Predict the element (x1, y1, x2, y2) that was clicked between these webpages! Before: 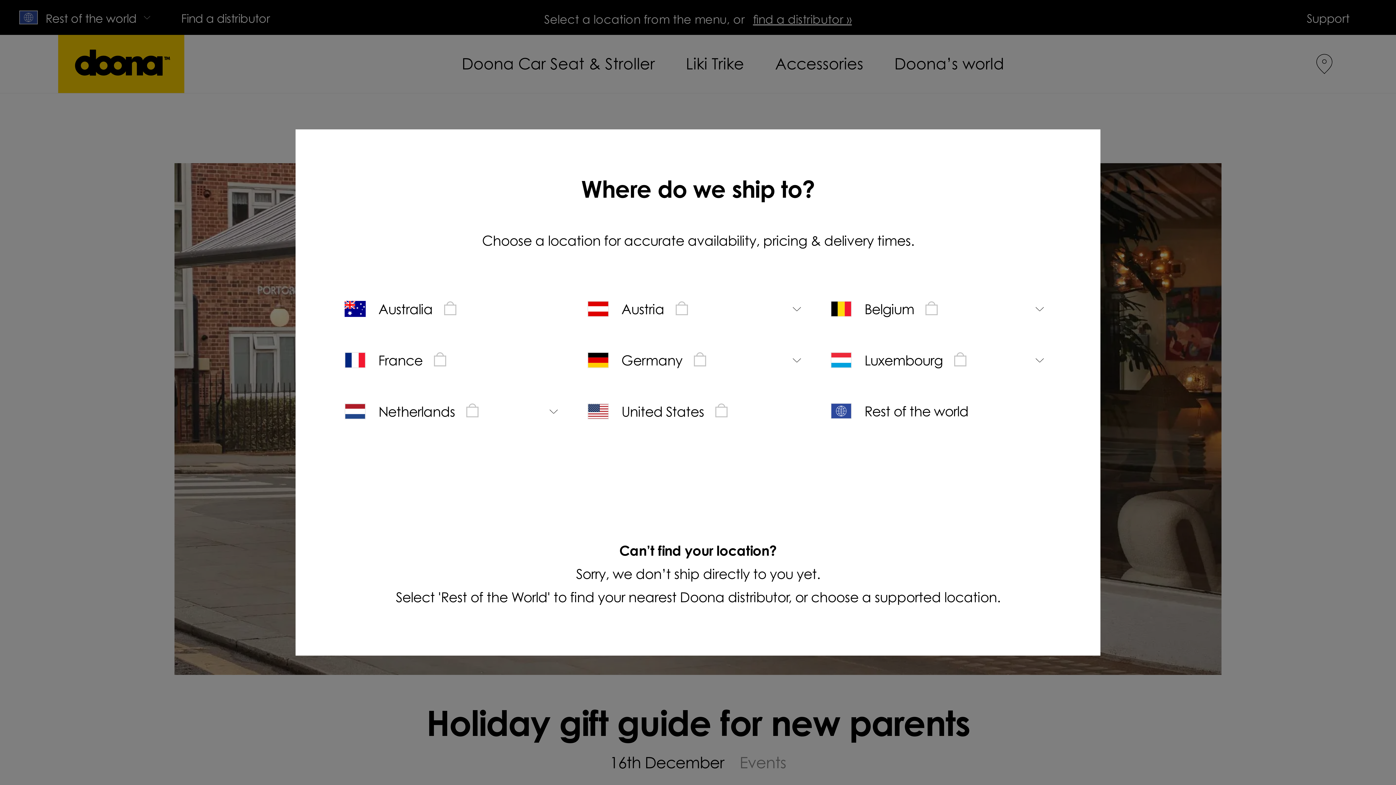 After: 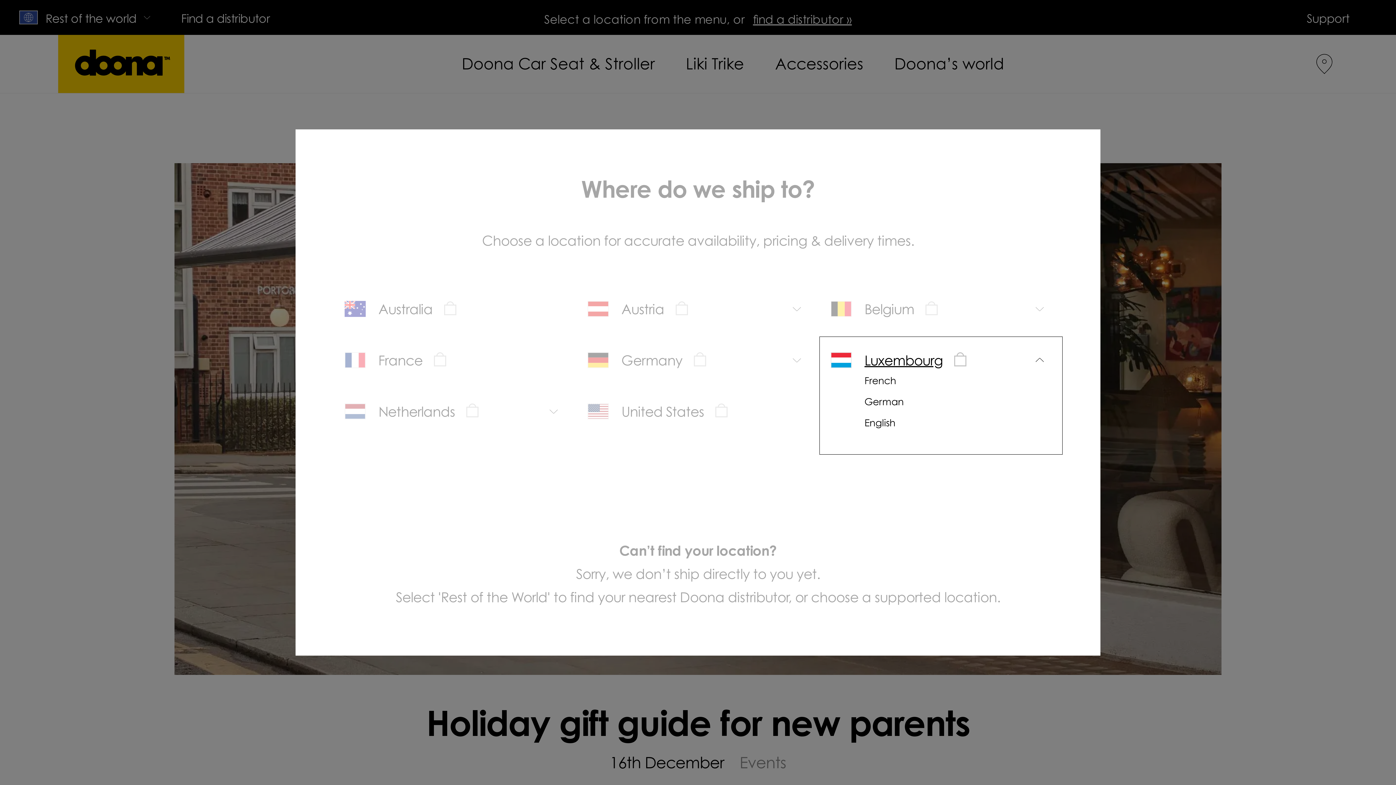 Action: label: Luxembourg bbox: (820, 337, 1062, 383)